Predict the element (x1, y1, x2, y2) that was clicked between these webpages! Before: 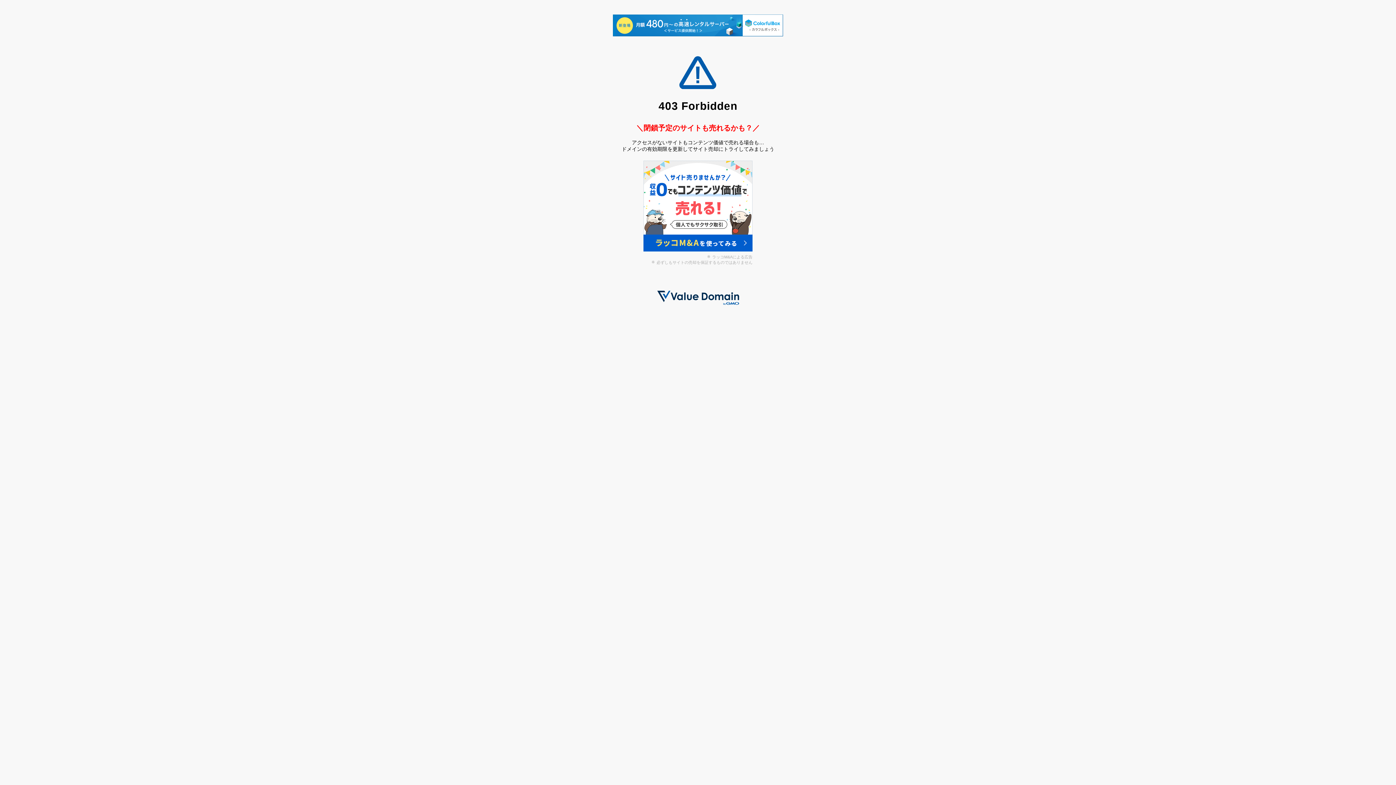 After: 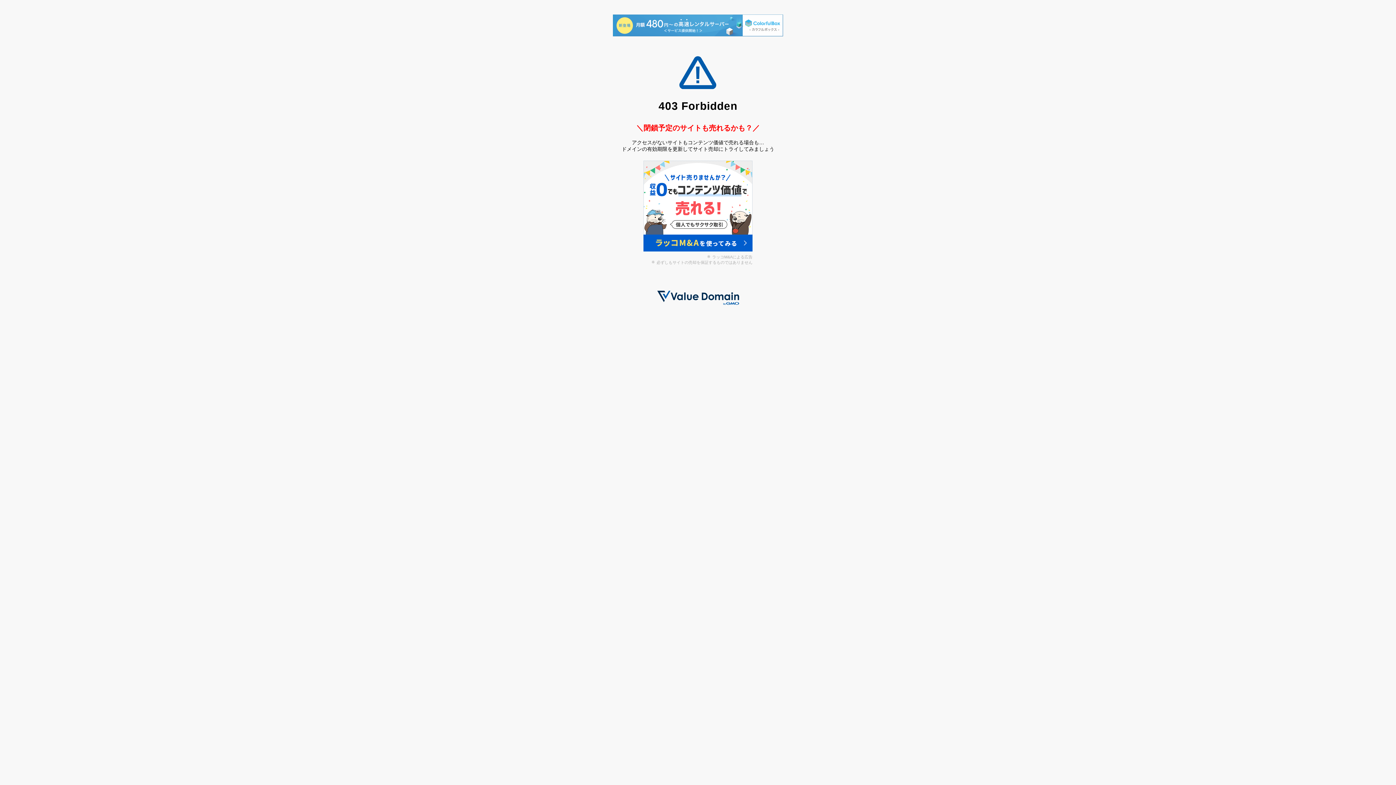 Action: bbox: (613, 14, 783, 37)